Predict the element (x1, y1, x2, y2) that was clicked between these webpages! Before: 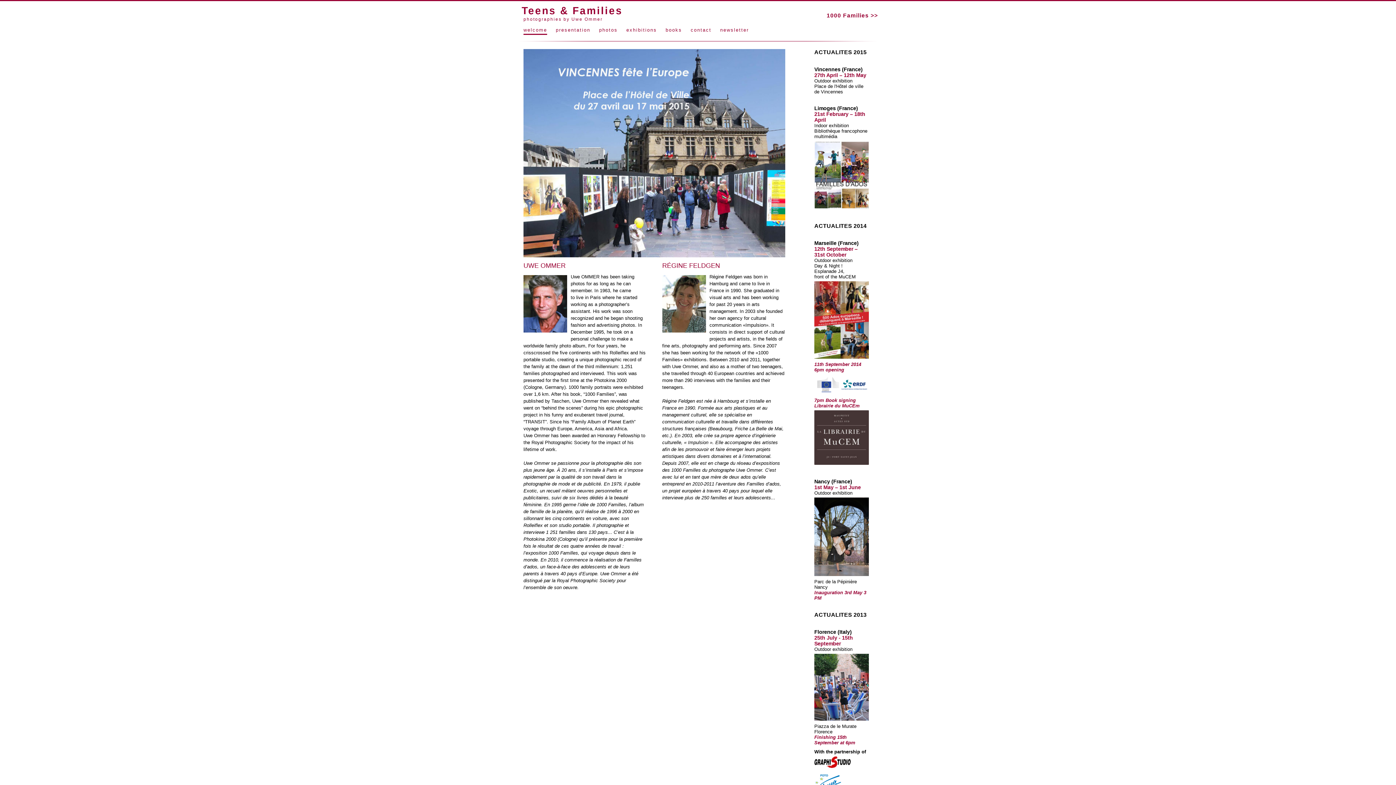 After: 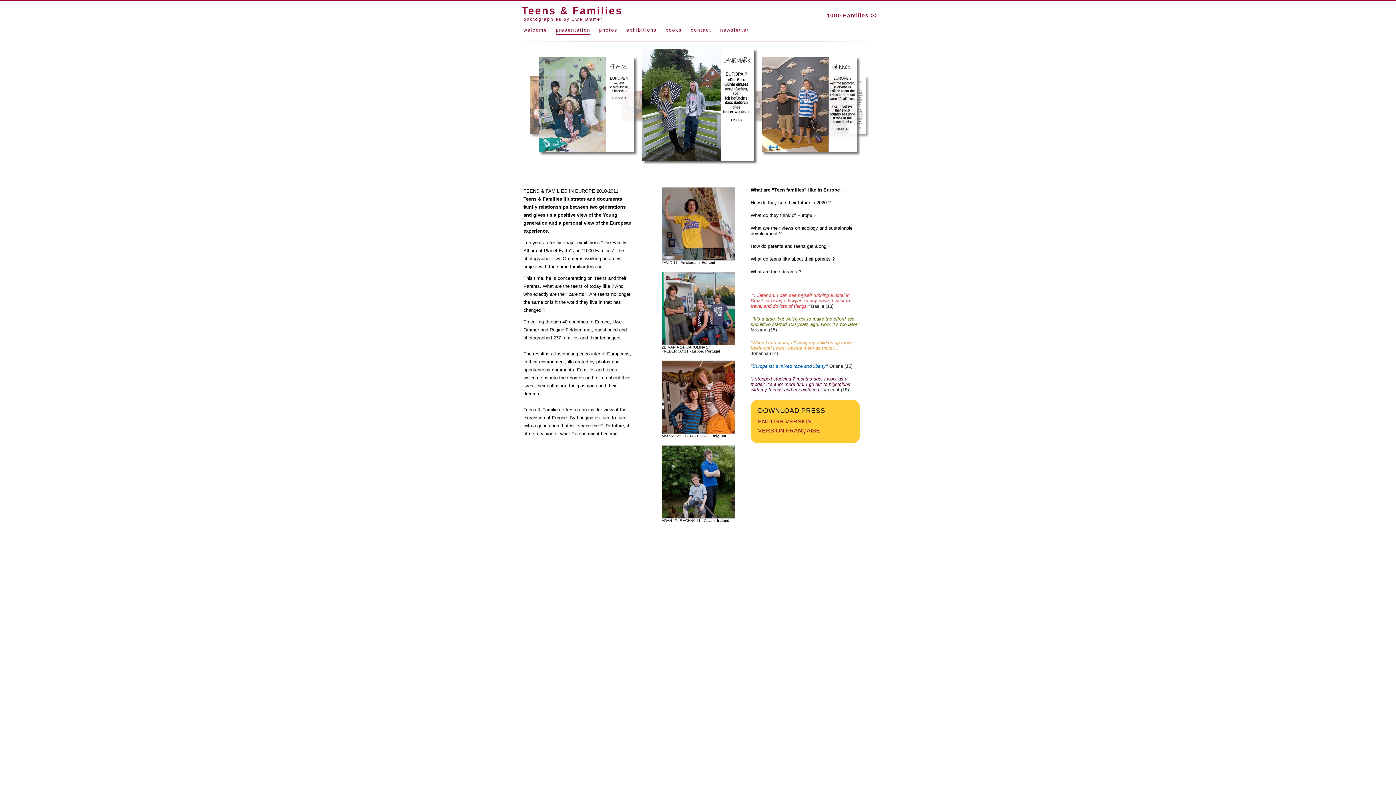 Action: label: presentation bbox: (556, 27, 590, 33)